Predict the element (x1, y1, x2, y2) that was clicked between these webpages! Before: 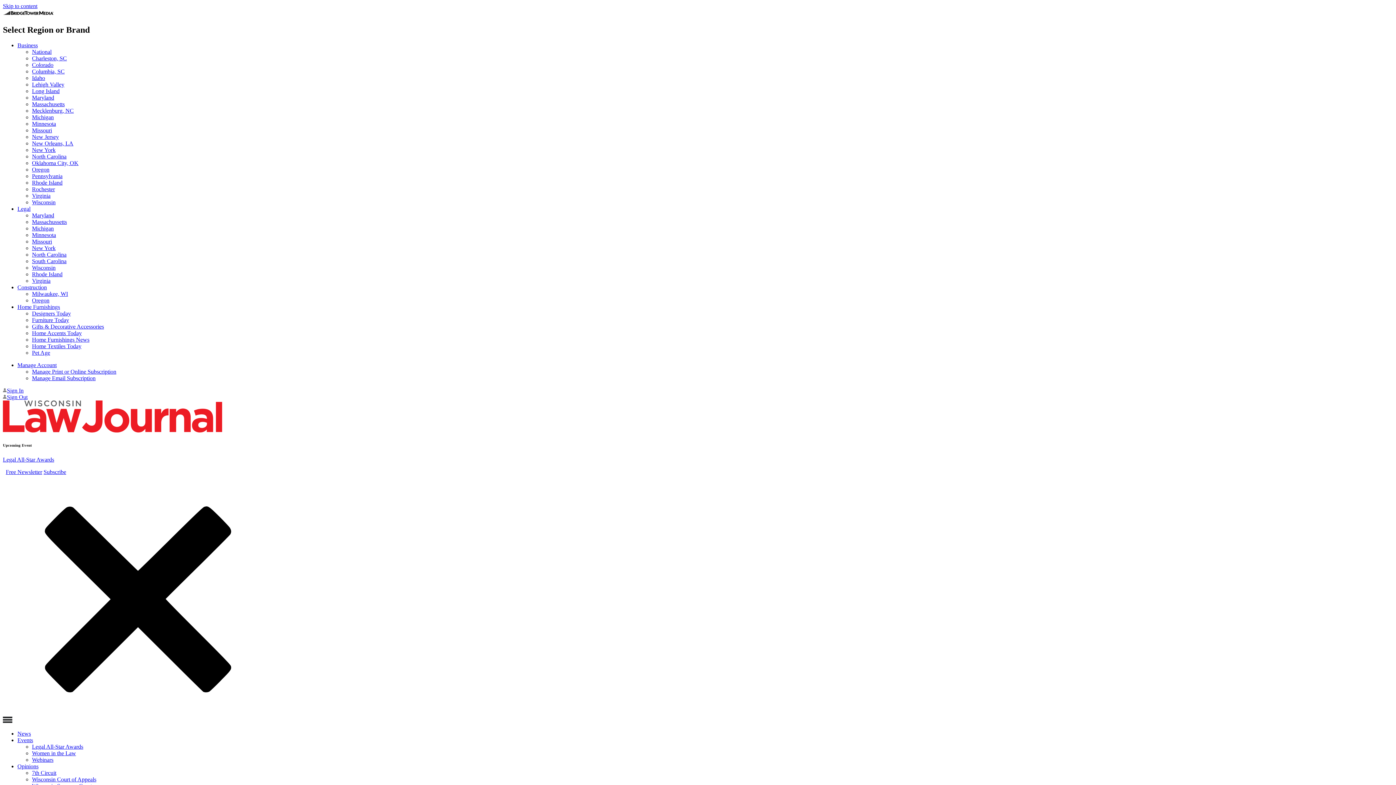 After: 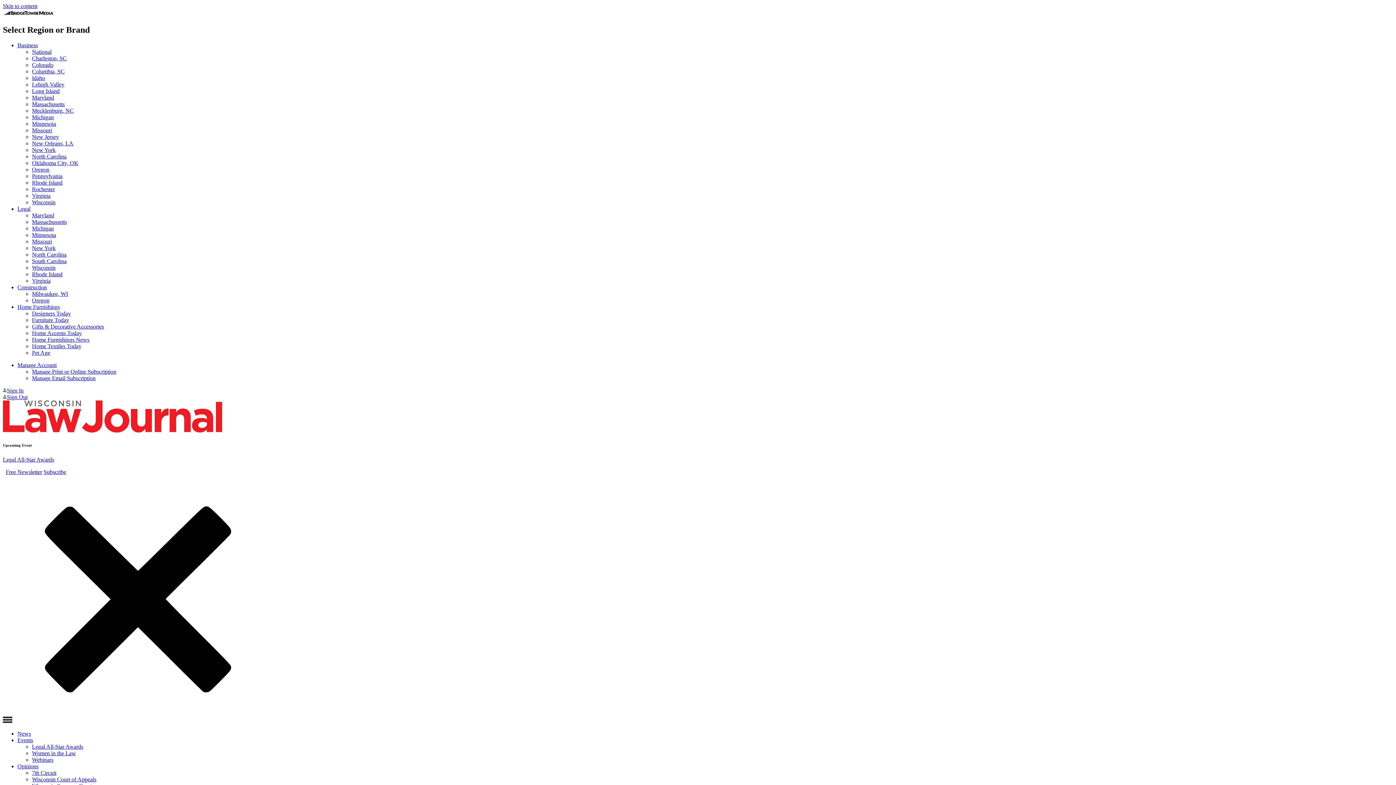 Action: bbox: (32, 336, 89, 342) label: Home Furnishings News